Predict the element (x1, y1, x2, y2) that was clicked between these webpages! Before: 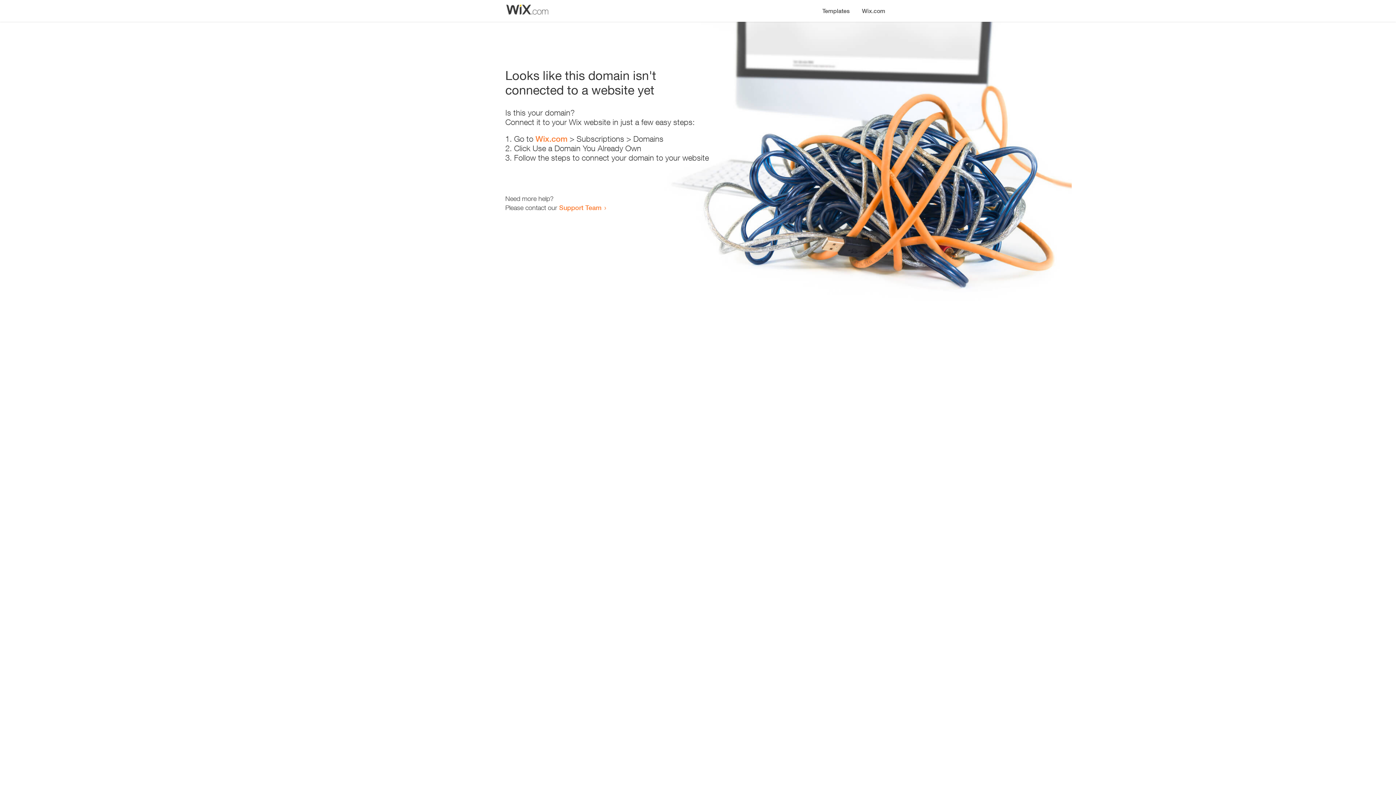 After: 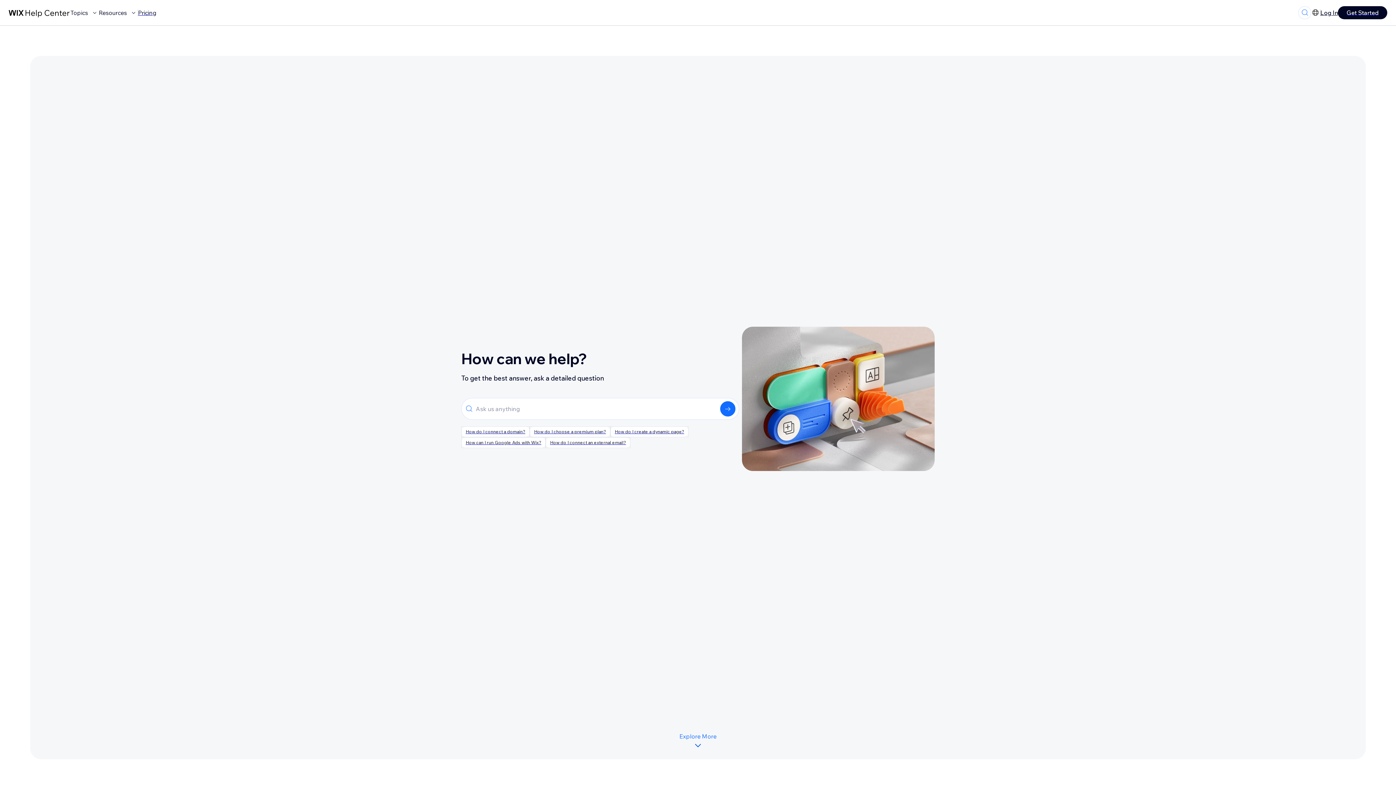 Action: bbox: (559, 203, 601, 211) label: Support Team